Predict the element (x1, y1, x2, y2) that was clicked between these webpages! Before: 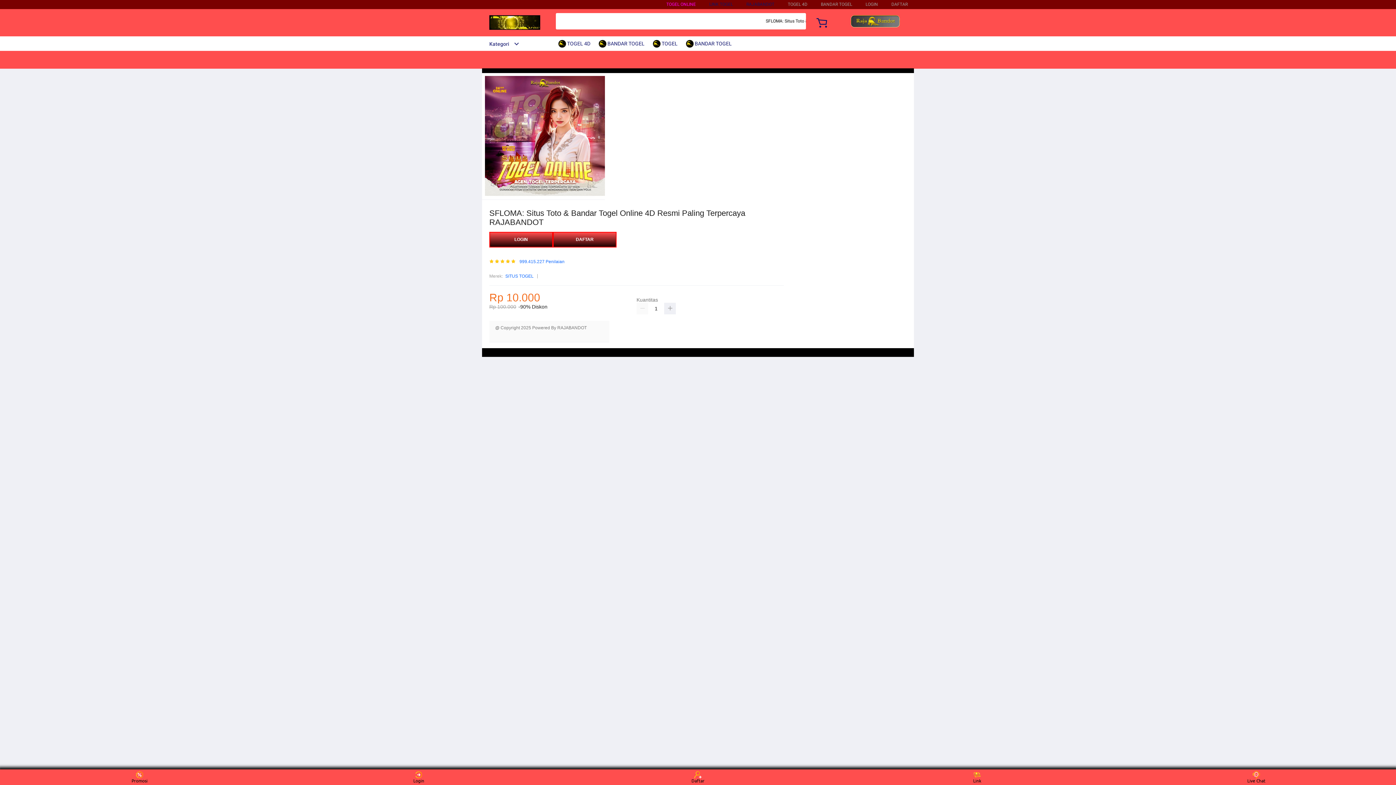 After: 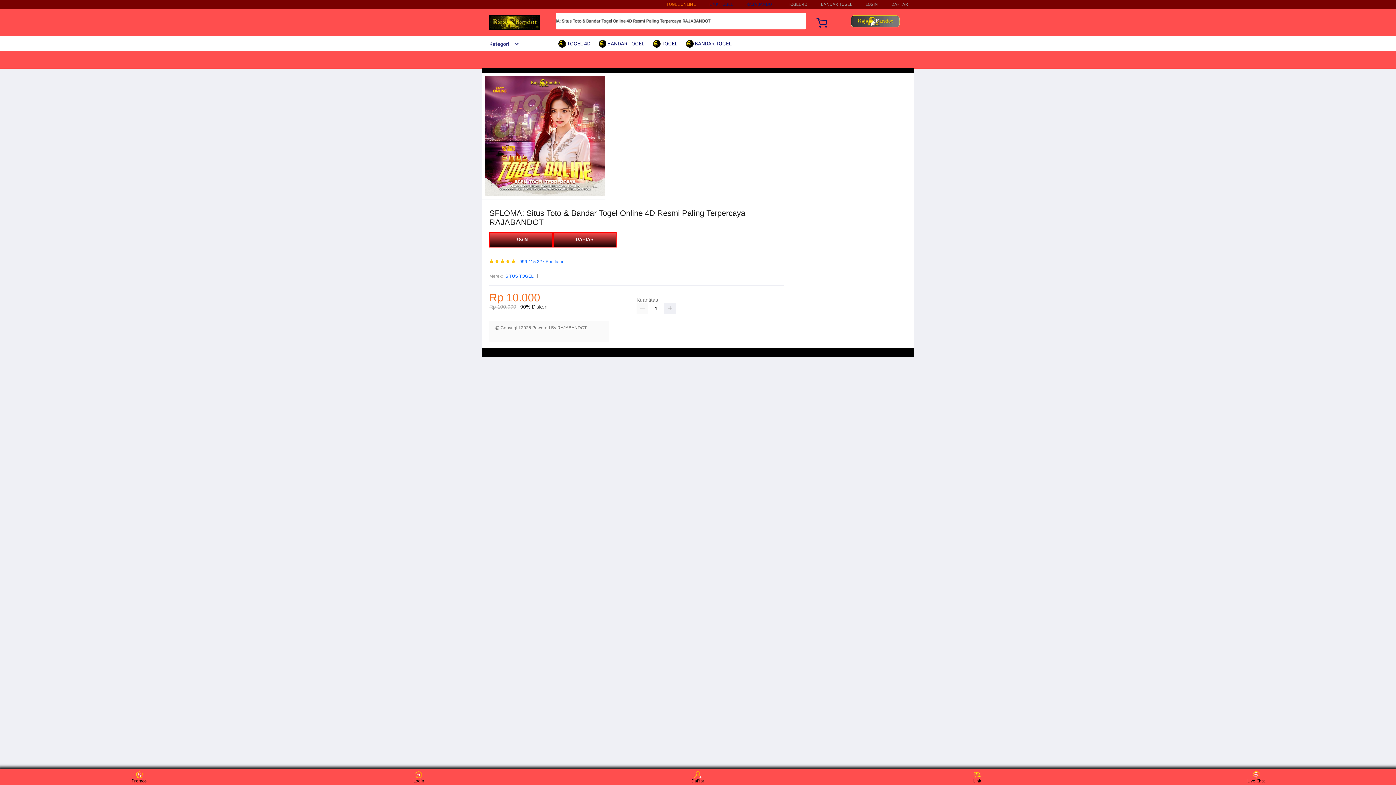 Action: label: TOGEL ONLINE bbox: (666, 1, 696, 6)